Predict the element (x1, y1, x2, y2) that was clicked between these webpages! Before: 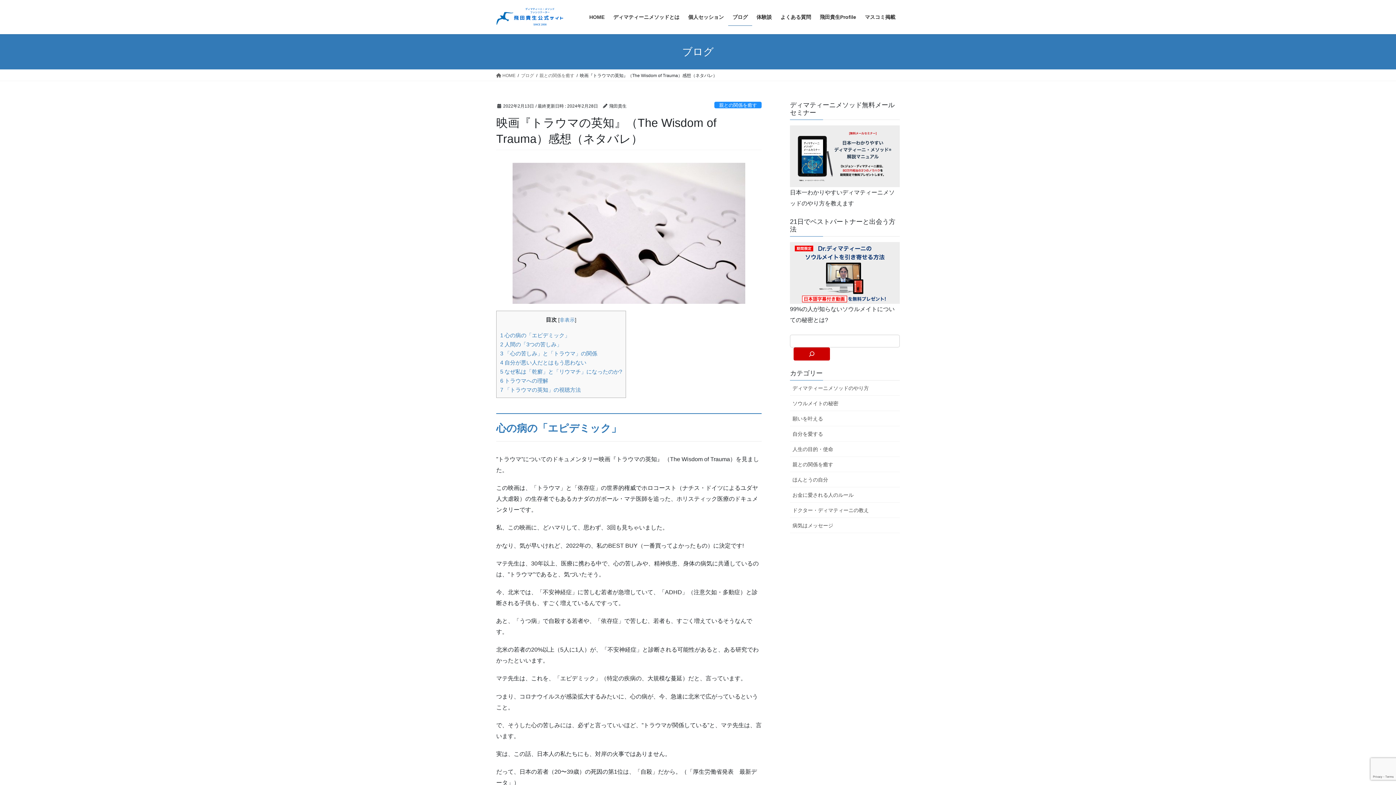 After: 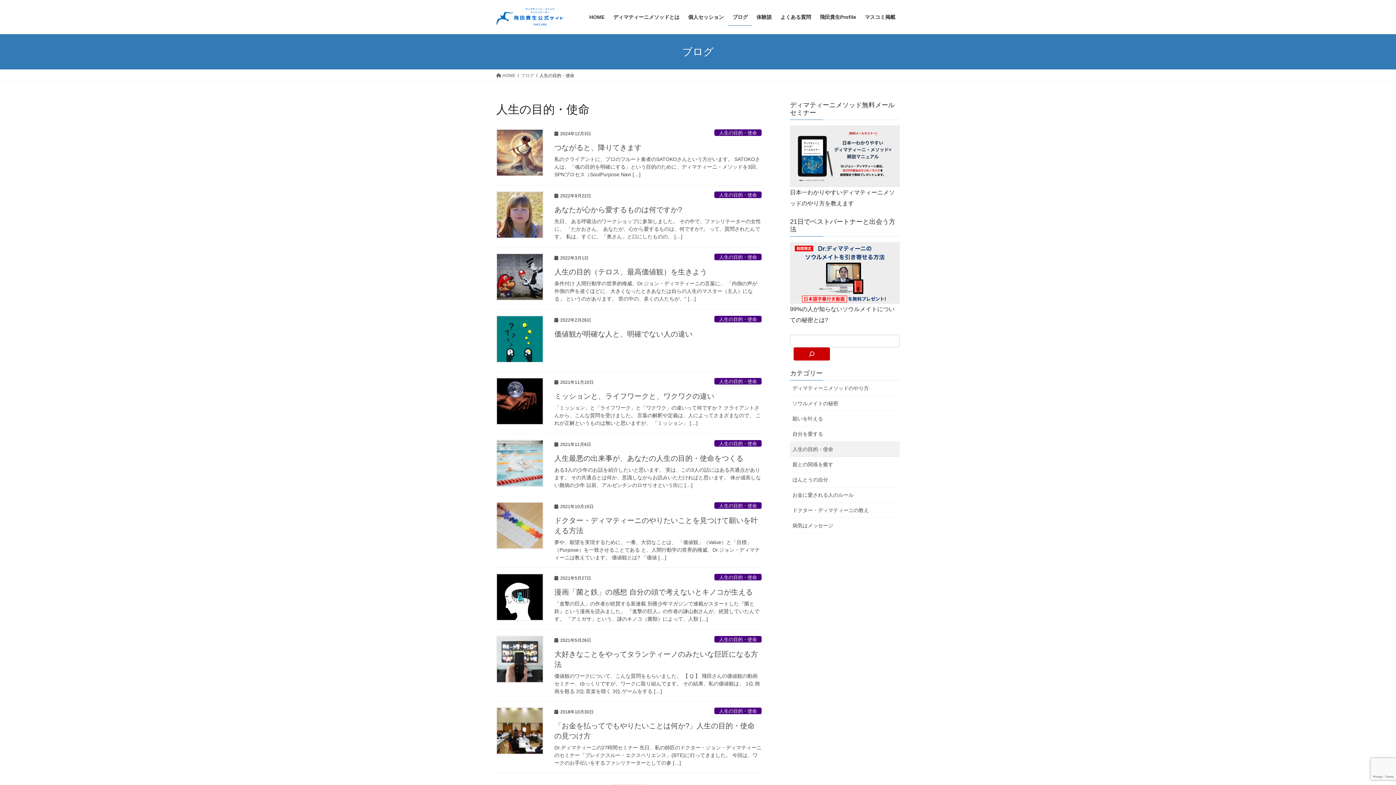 Action: label: 人生の目的・使命 bbox: (790, 441, 900, 457)